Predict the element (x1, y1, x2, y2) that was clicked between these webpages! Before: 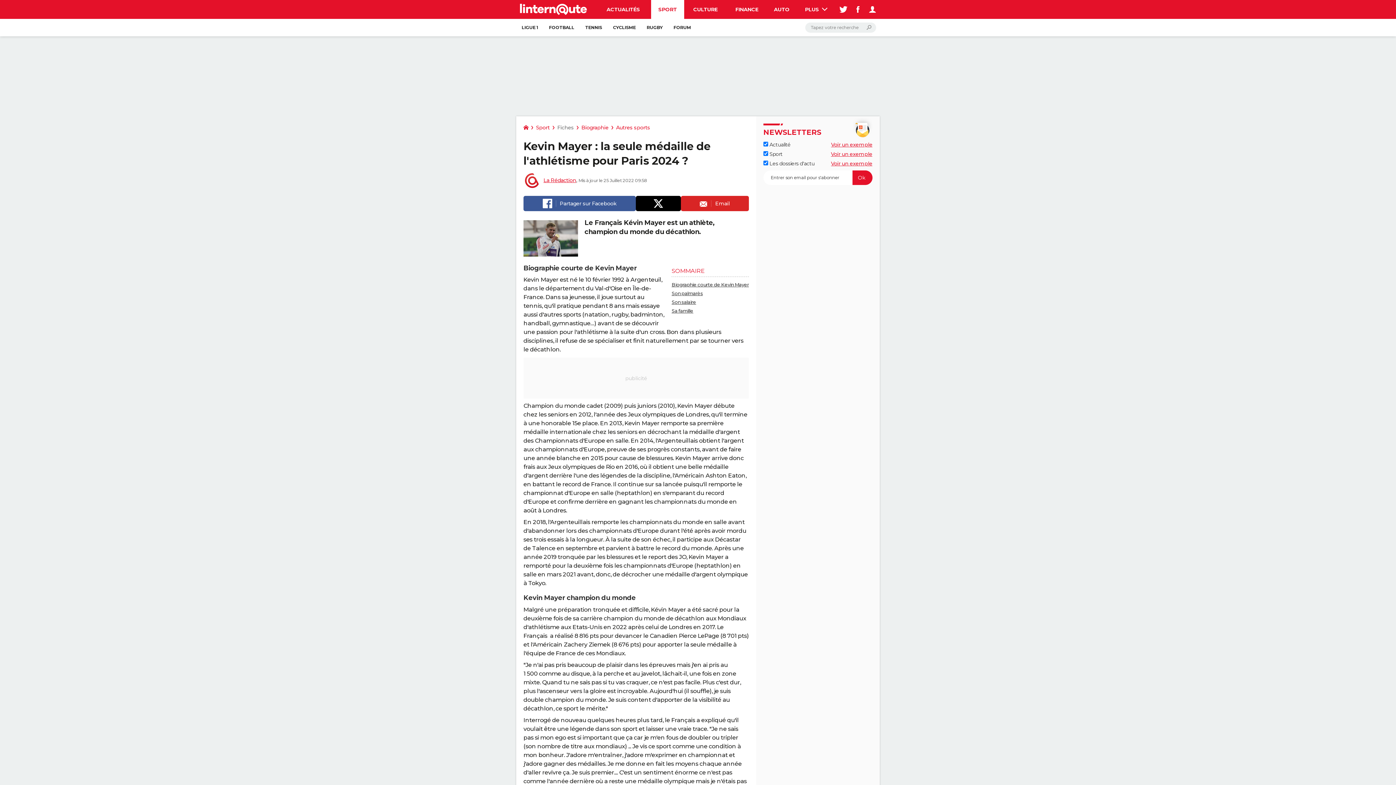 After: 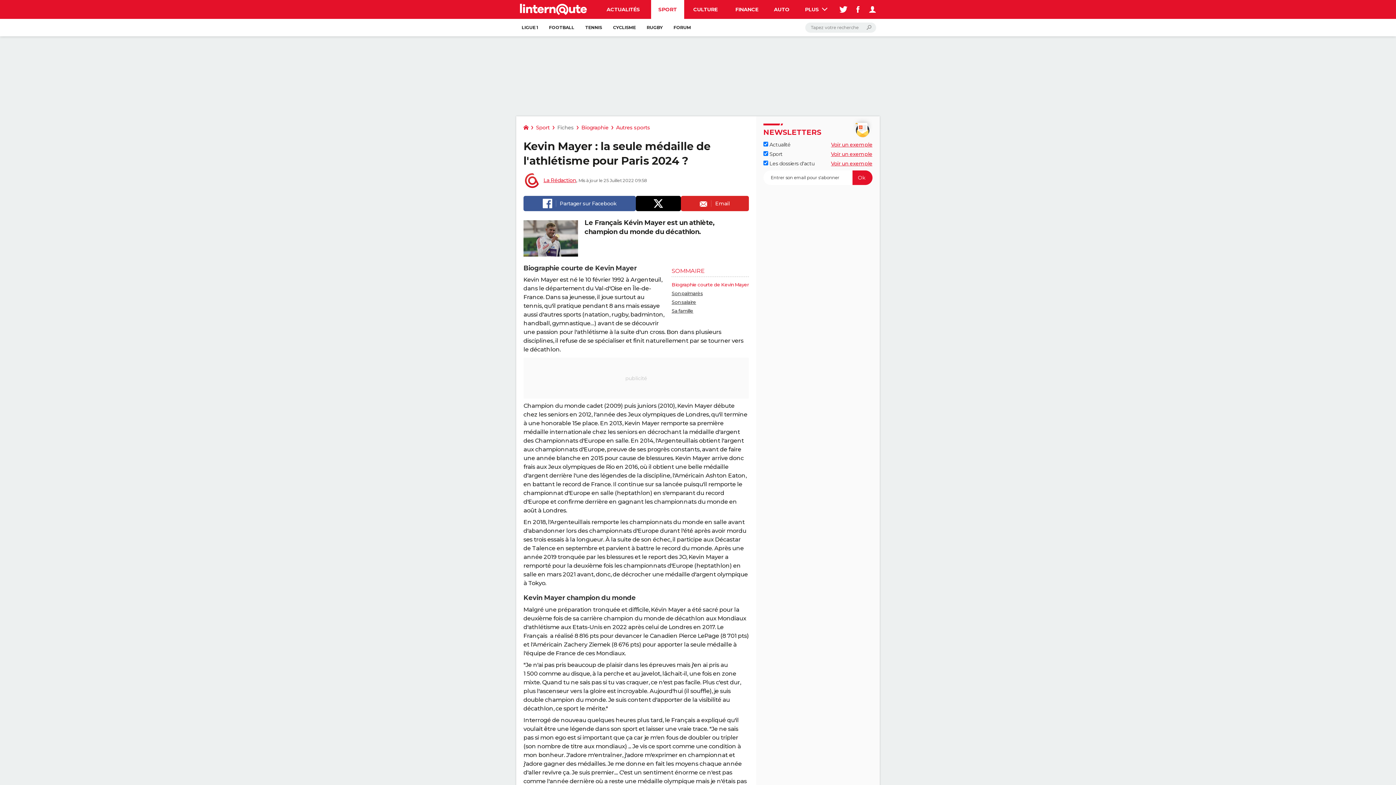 Action: bbox: (671, 281, 749, 287) label: Biographie courte de Kevin Mayer